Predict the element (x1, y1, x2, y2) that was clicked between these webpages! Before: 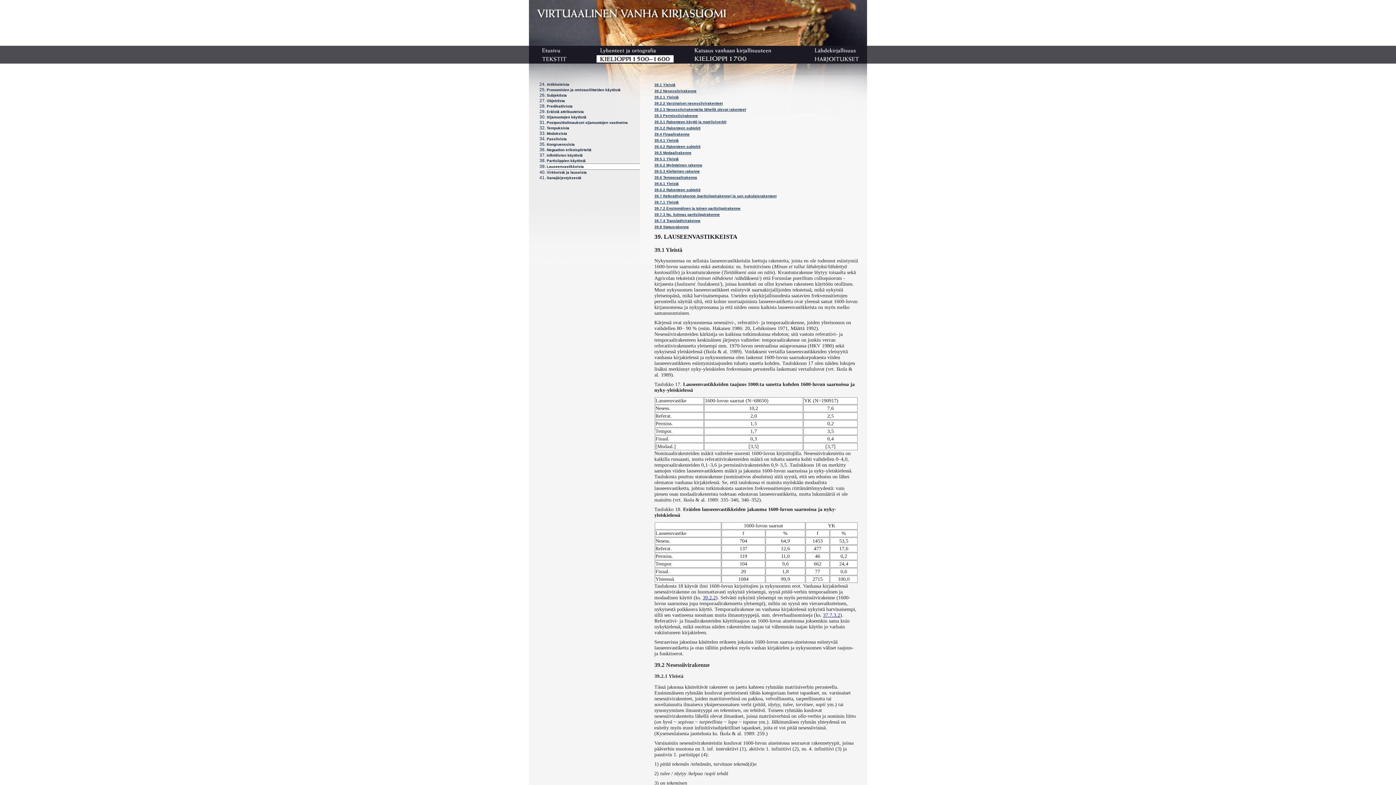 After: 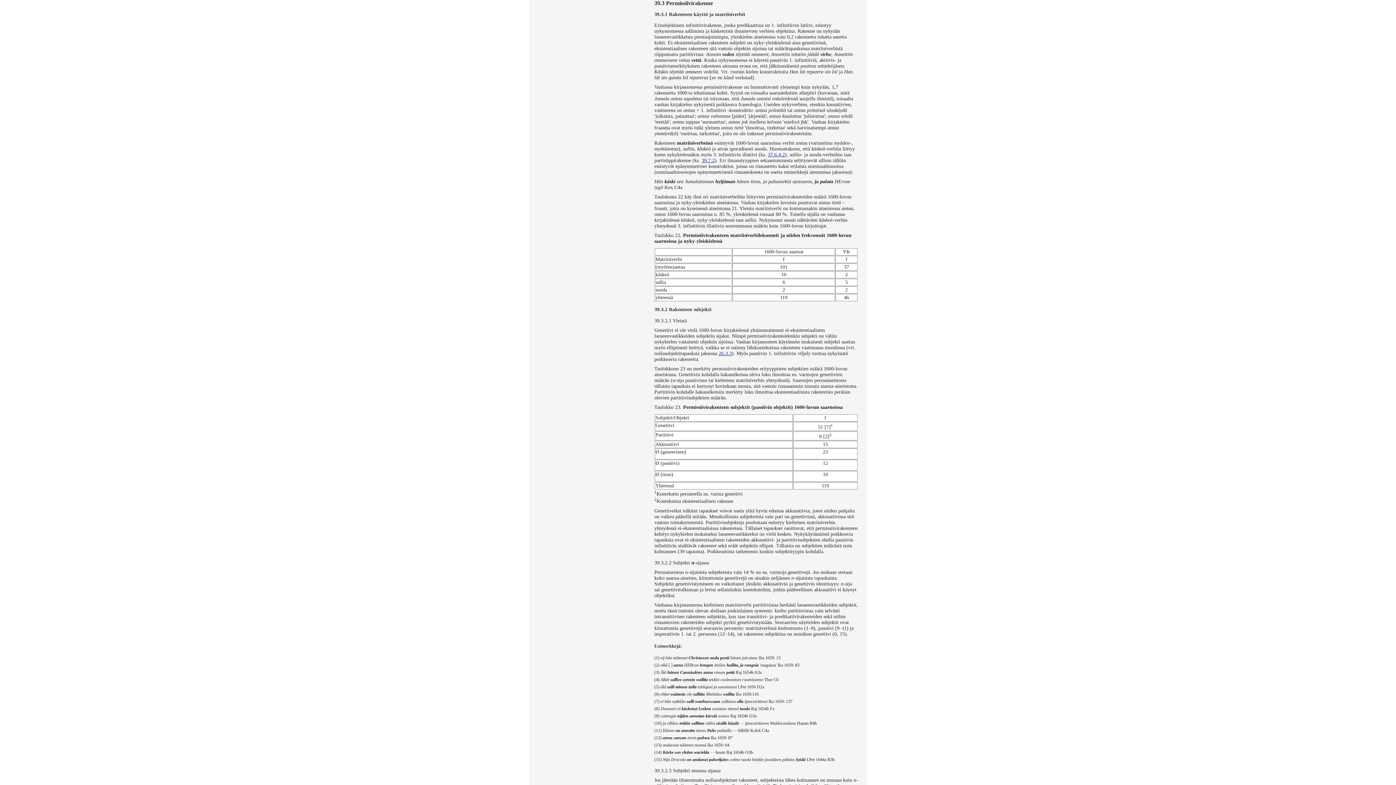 Action: label: 39.3 Permissiivirakenne bbox: (654, 113, 698, 117)